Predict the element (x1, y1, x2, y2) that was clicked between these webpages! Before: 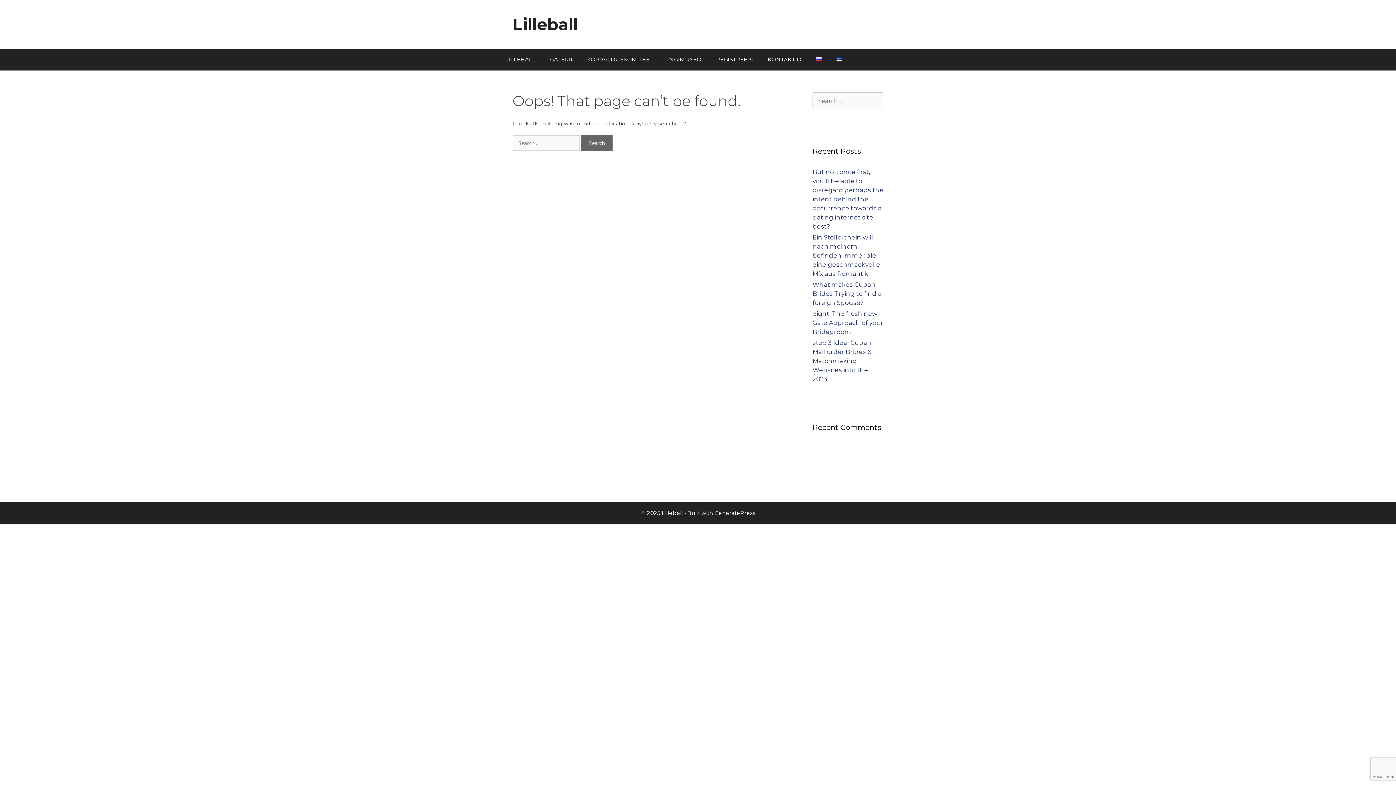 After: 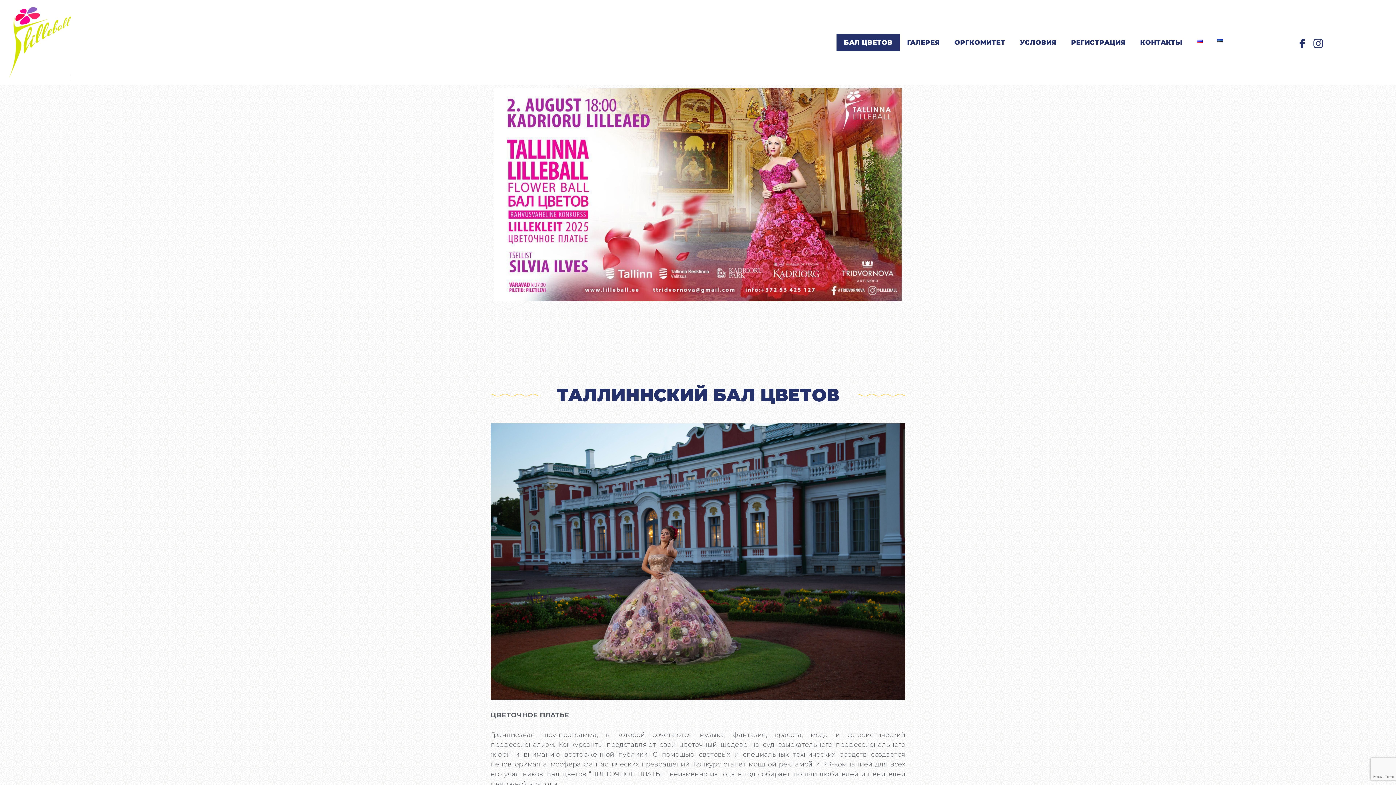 Action: bbox: (809, 48, 829, 70)